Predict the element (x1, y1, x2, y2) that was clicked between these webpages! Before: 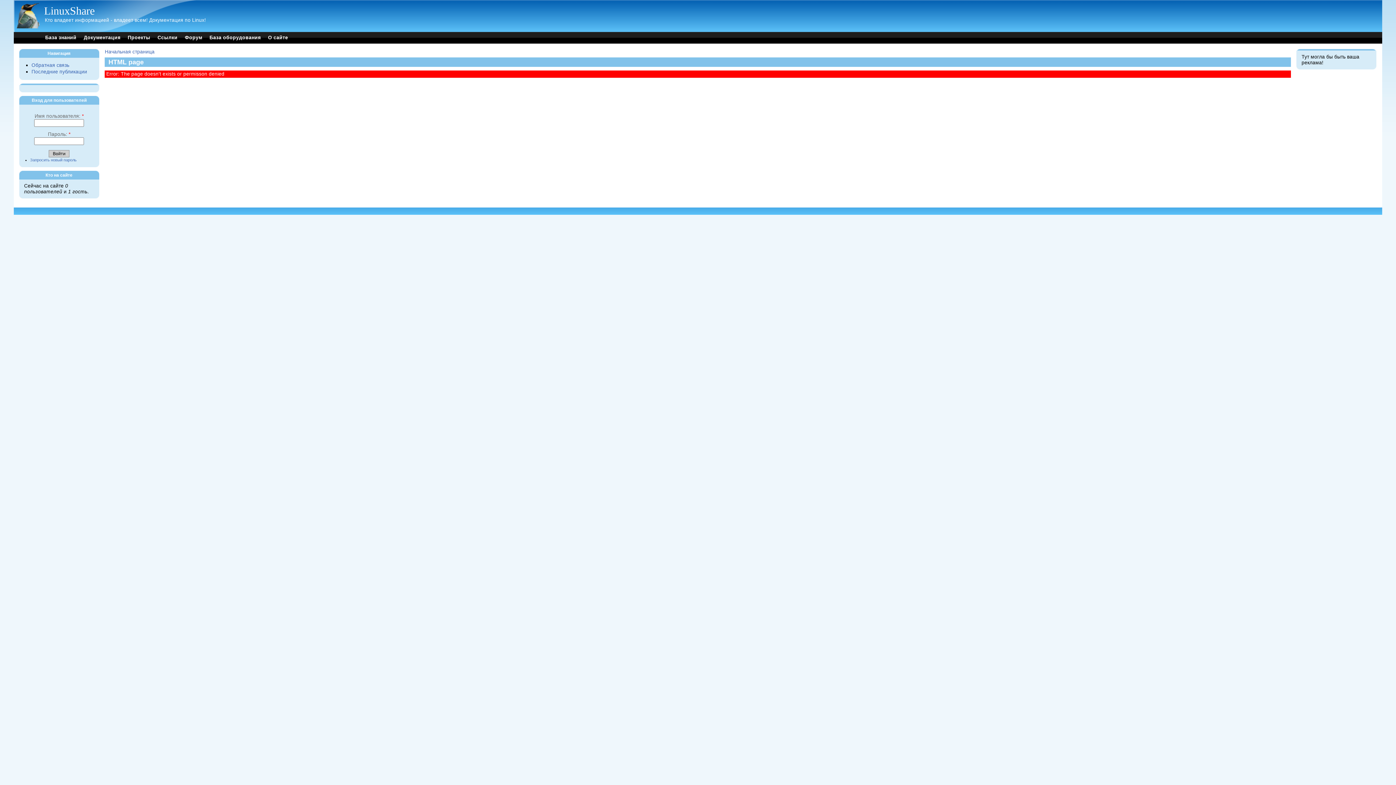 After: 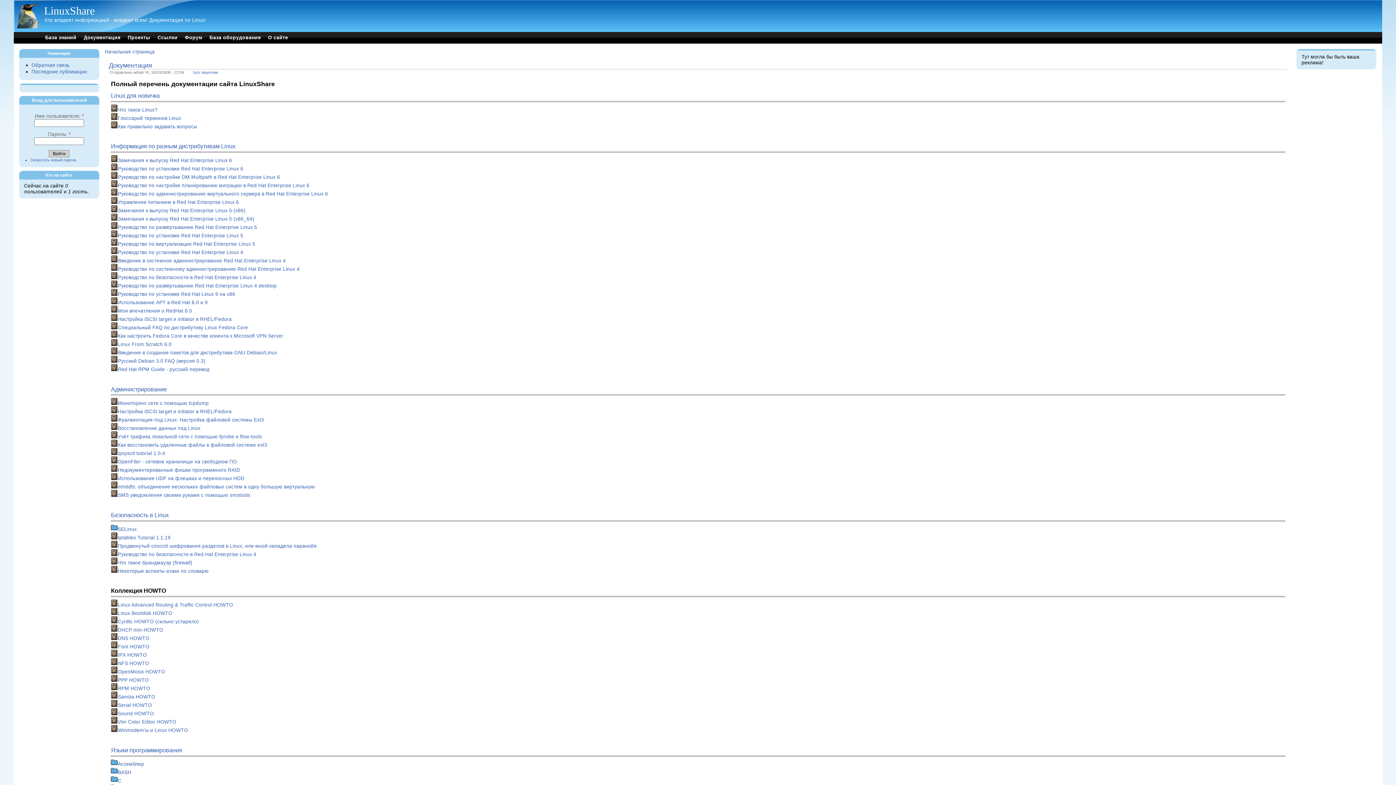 Action: label: Документация bbox: (83, 34, 120, 40)